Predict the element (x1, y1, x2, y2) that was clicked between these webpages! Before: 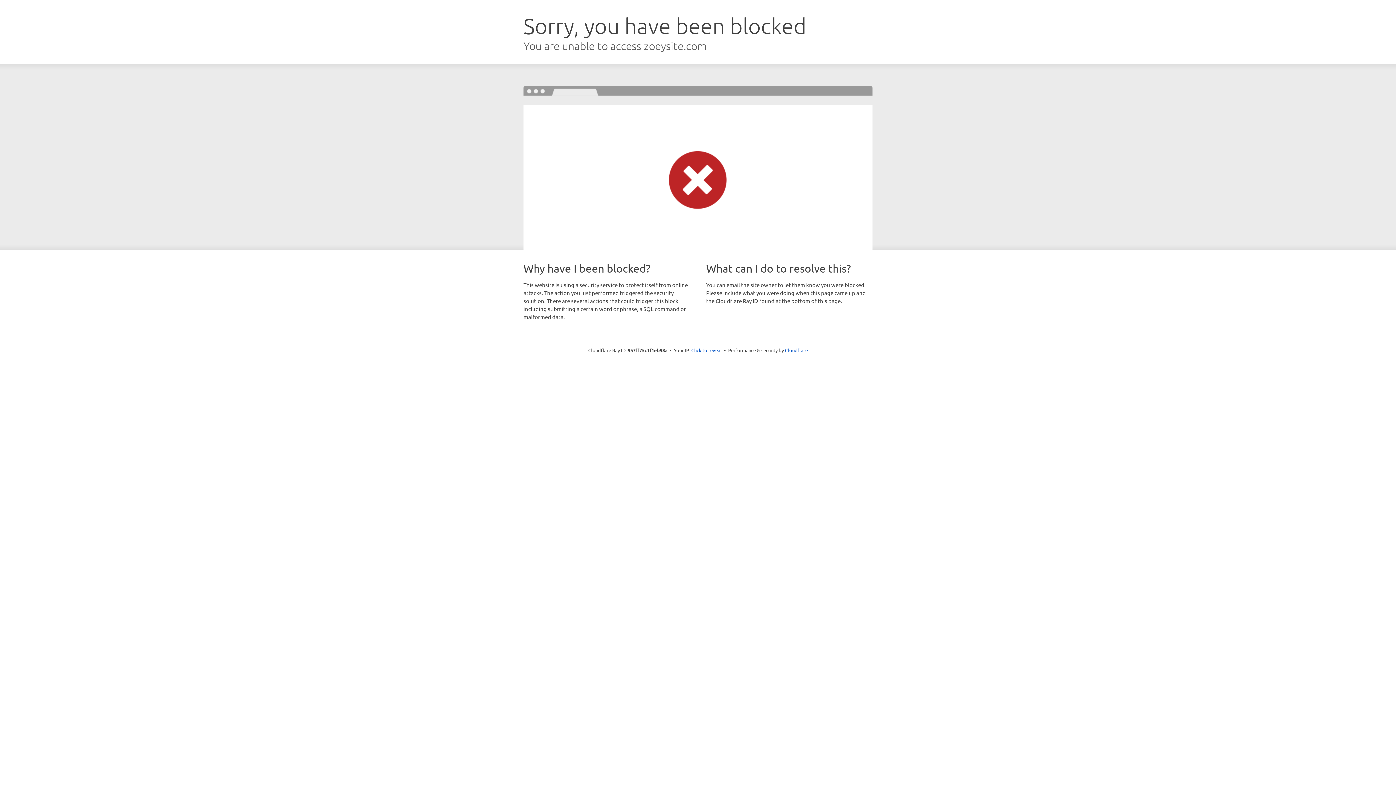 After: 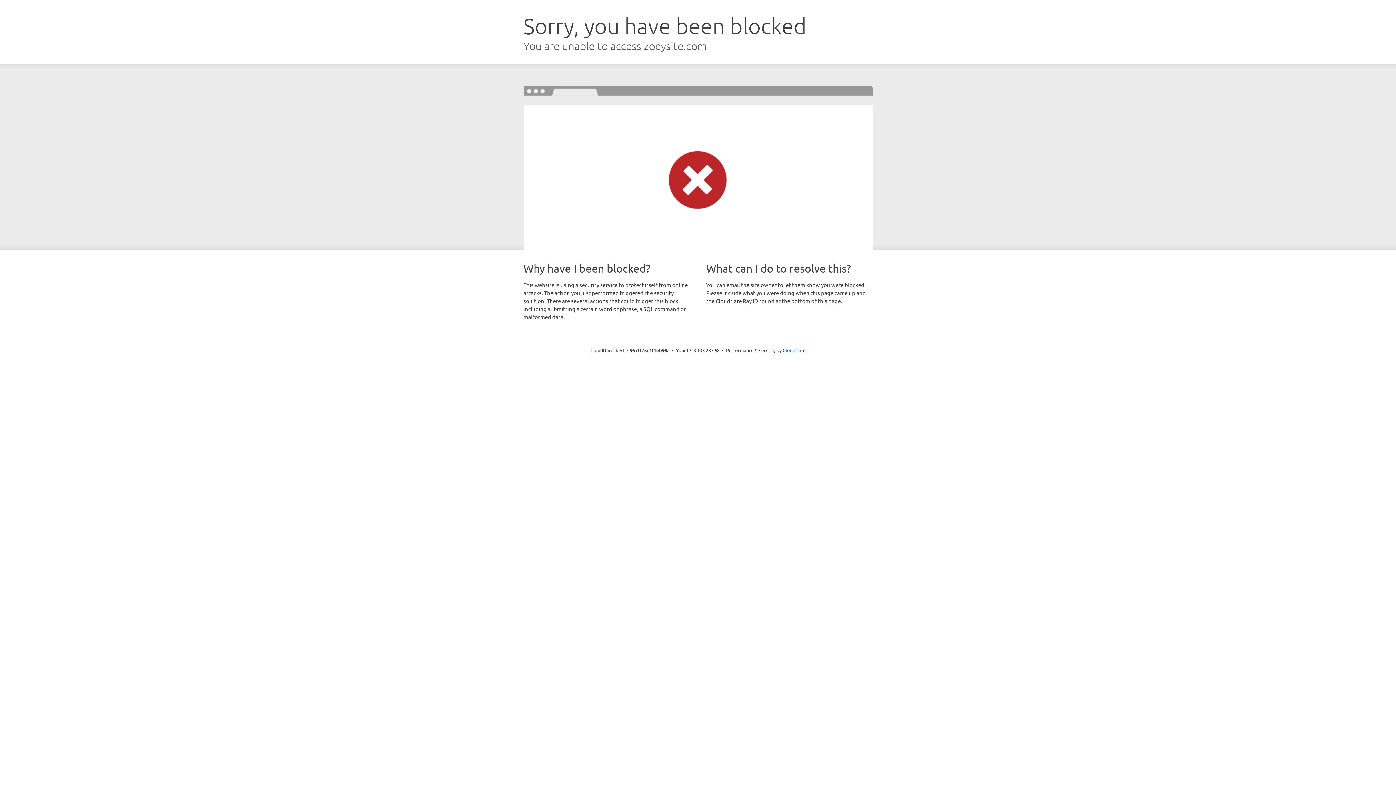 Action: bbox: (691, 346, 722, 353) label: Click to reveal